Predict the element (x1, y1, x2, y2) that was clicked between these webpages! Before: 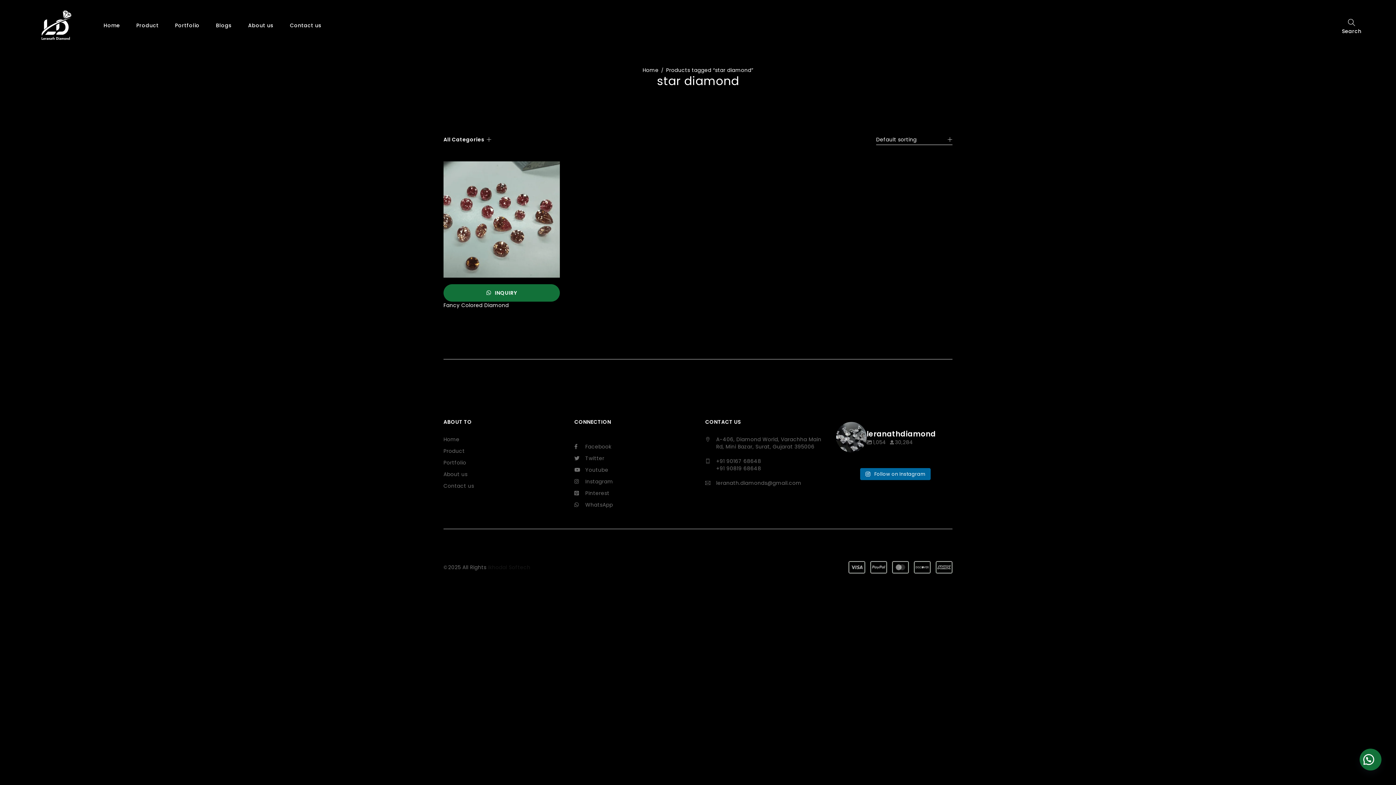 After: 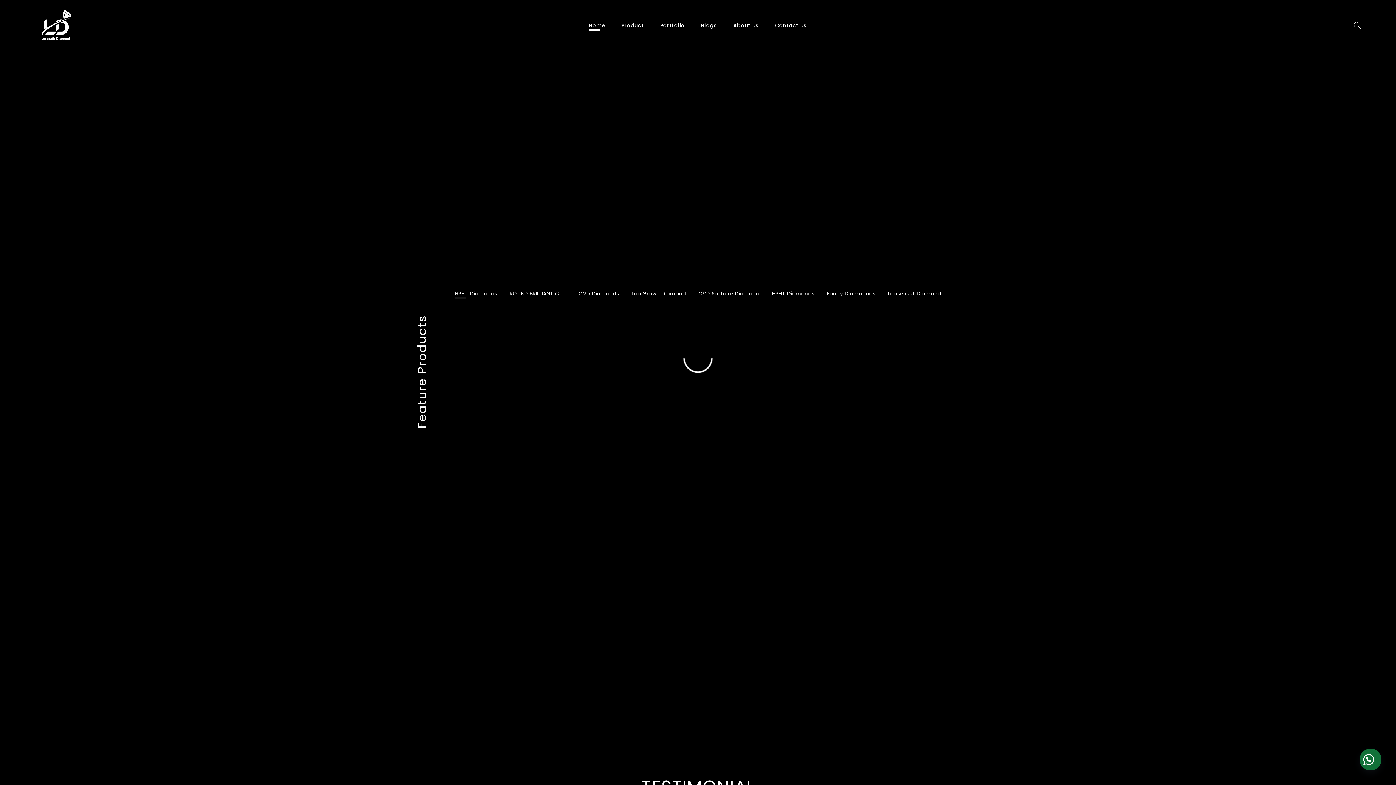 Action: bbox: (642, 65, 658, 74) label: Home